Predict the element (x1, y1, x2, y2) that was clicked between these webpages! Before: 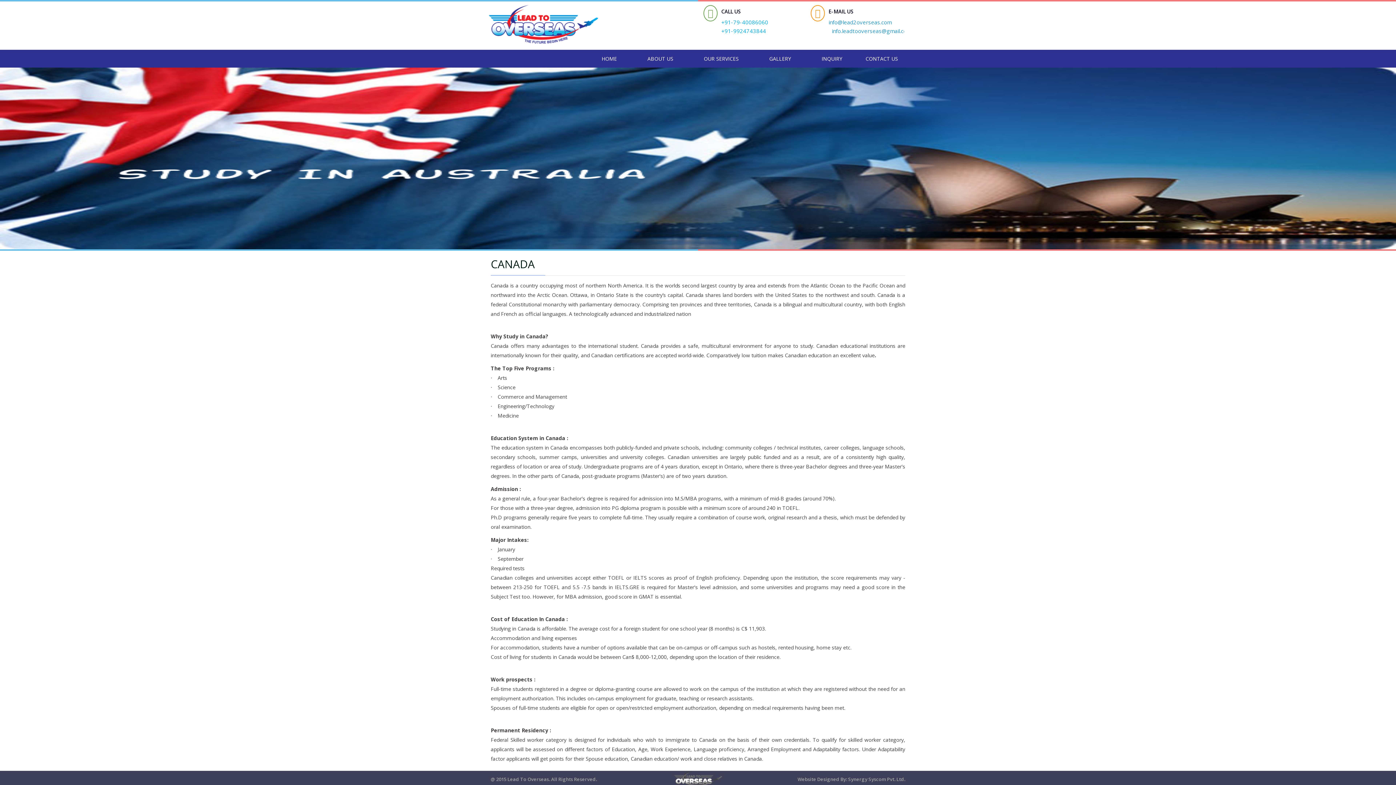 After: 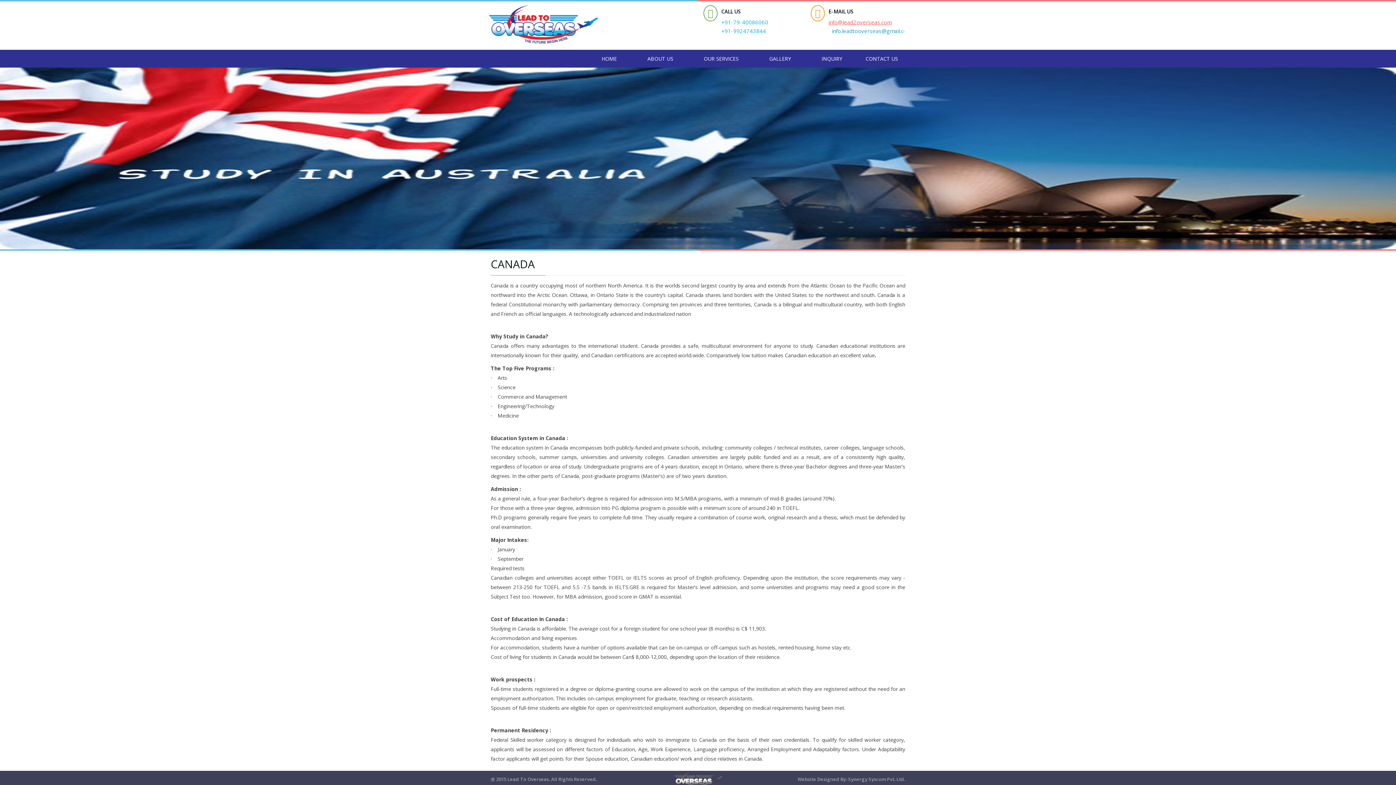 Action: bbox: (828, 18, 892, 25) label: info@lead2overseas.com